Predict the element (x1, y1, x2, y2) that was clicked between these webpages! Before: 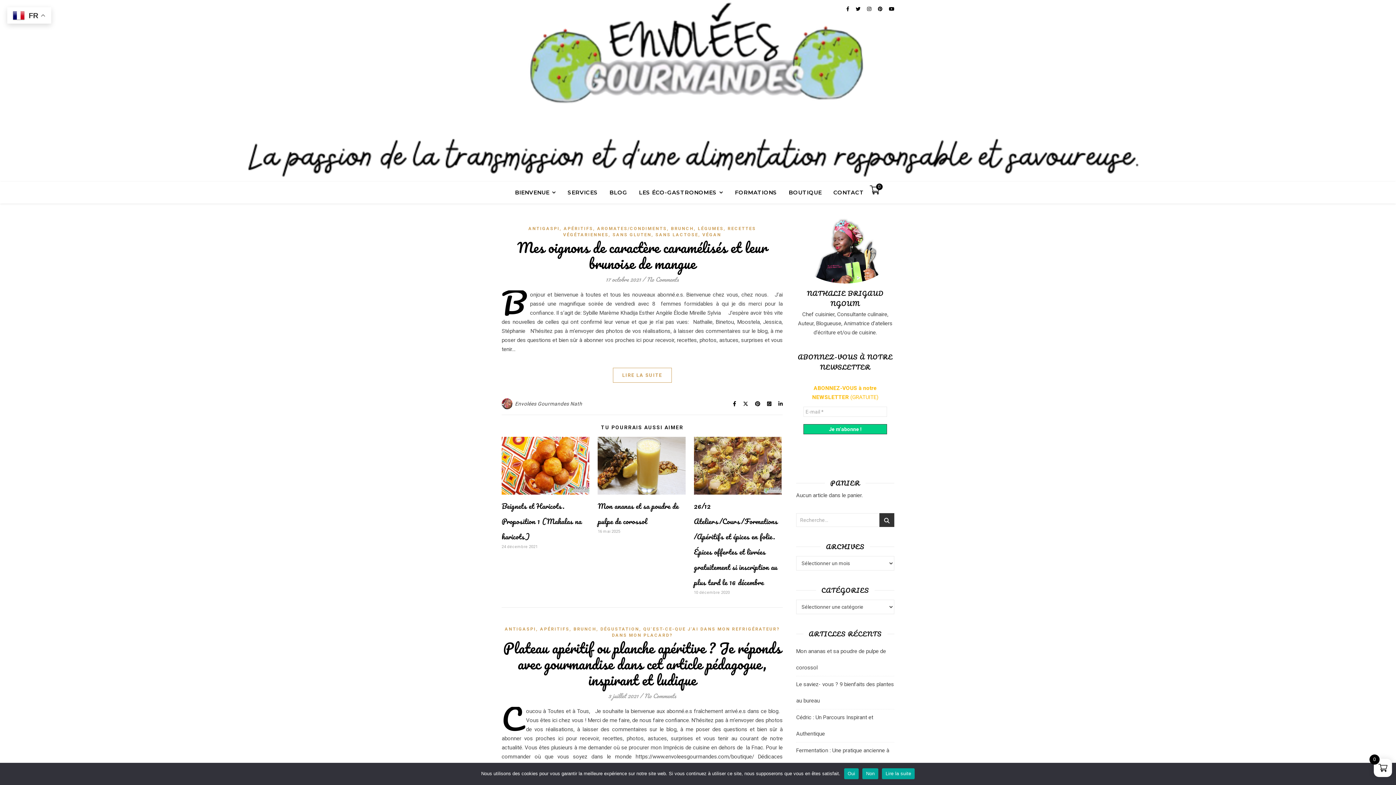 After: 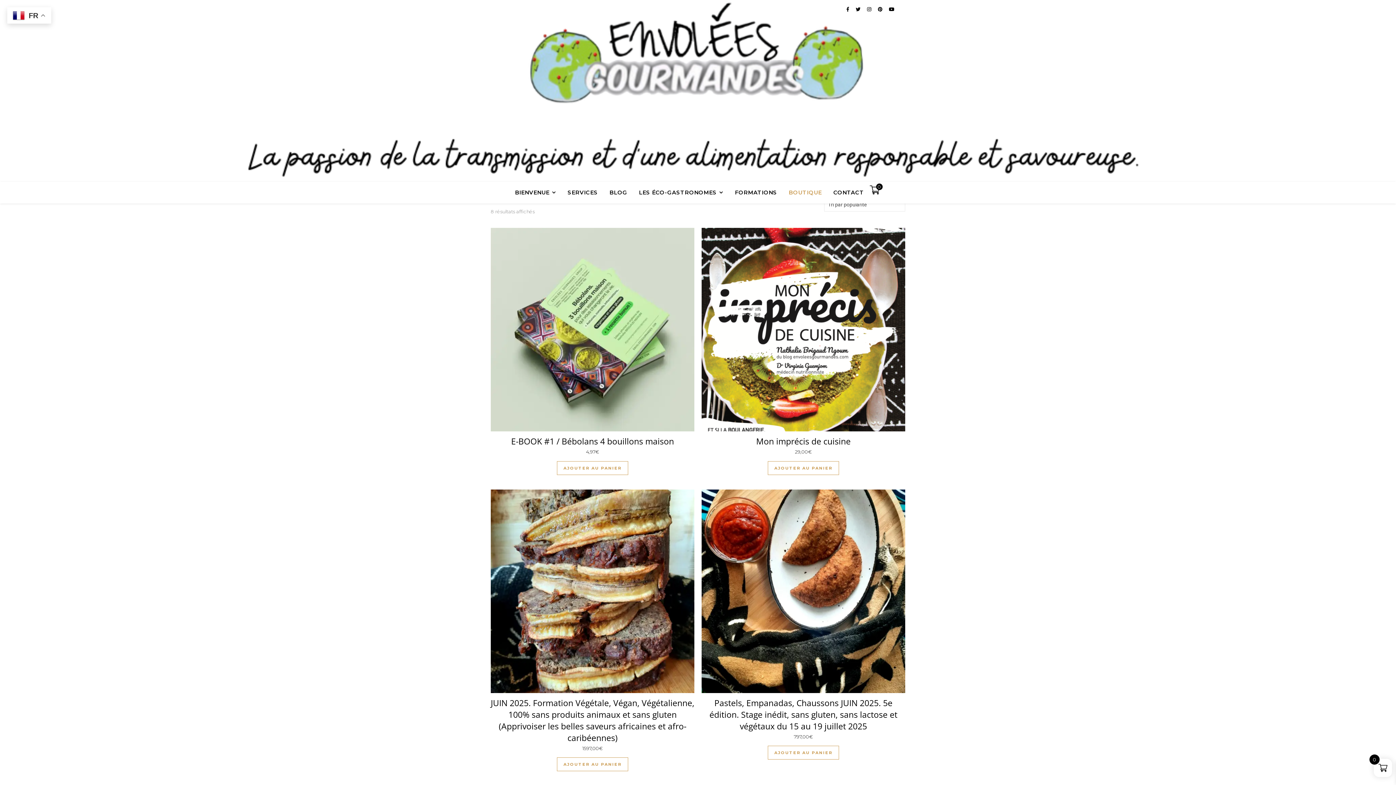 Action: bbox: (783, 181, 827, 203) label: BOUTIQUE